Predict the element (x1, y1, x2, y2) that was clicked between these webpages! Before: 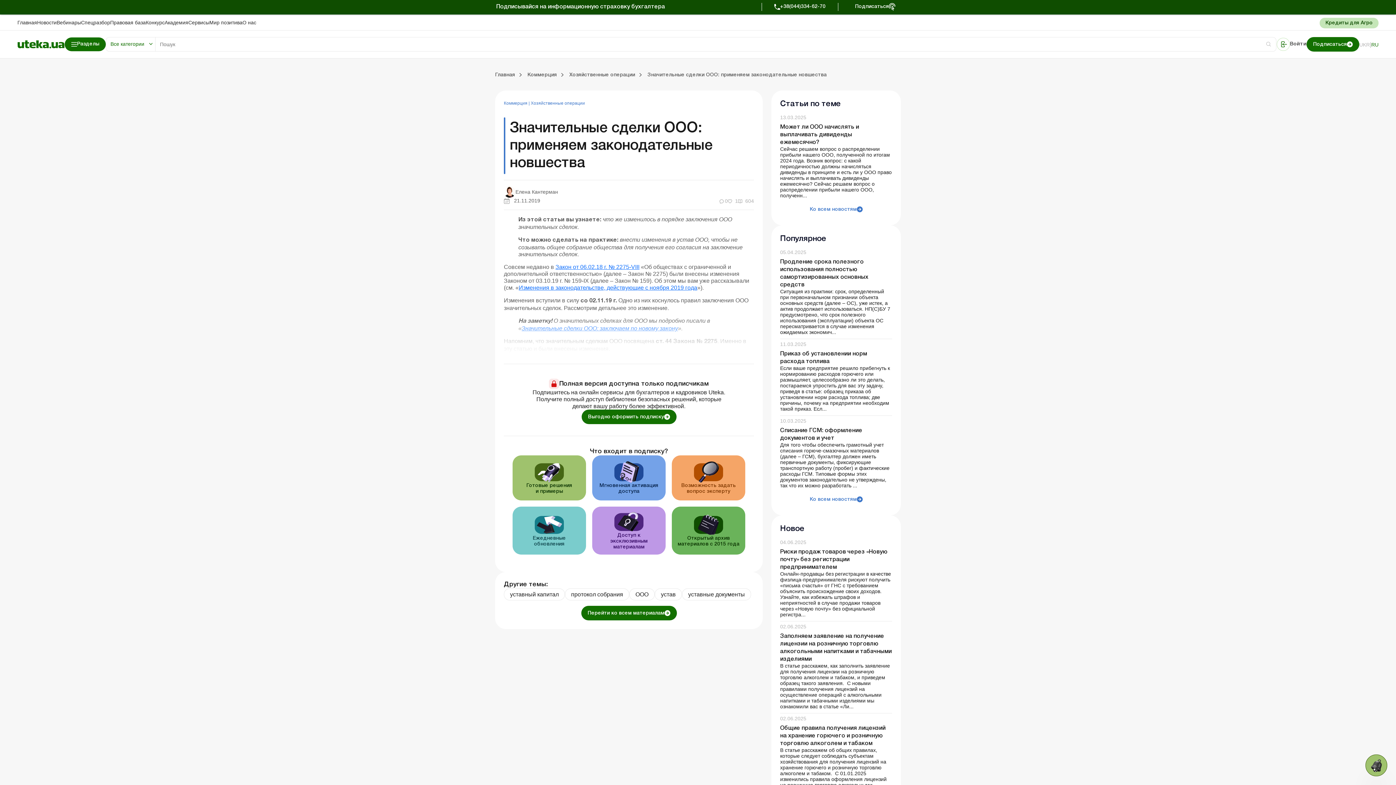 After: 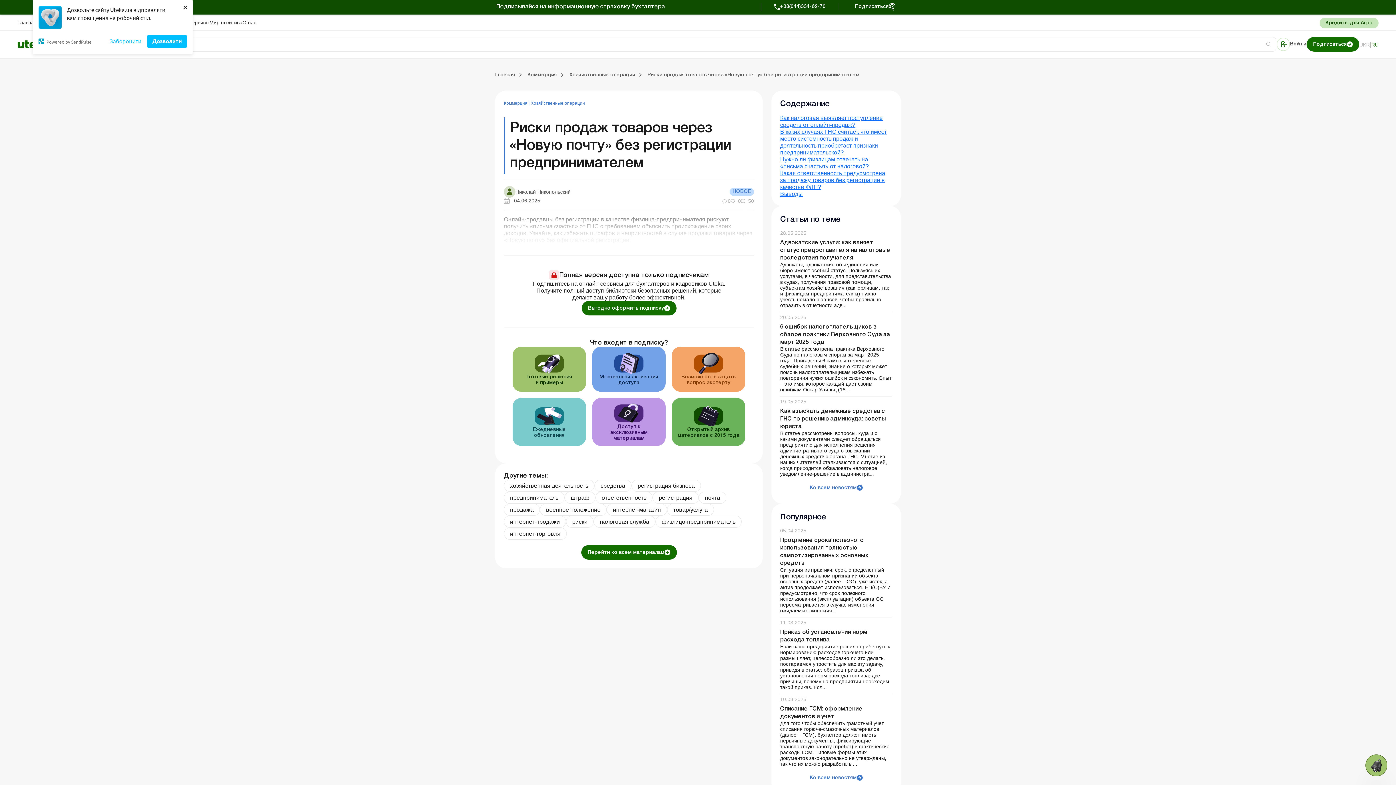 Action: label: Риски продаж товаров через «Новую почту» без регистрации предпринимателем bbox: (780, 549, 887, 570)